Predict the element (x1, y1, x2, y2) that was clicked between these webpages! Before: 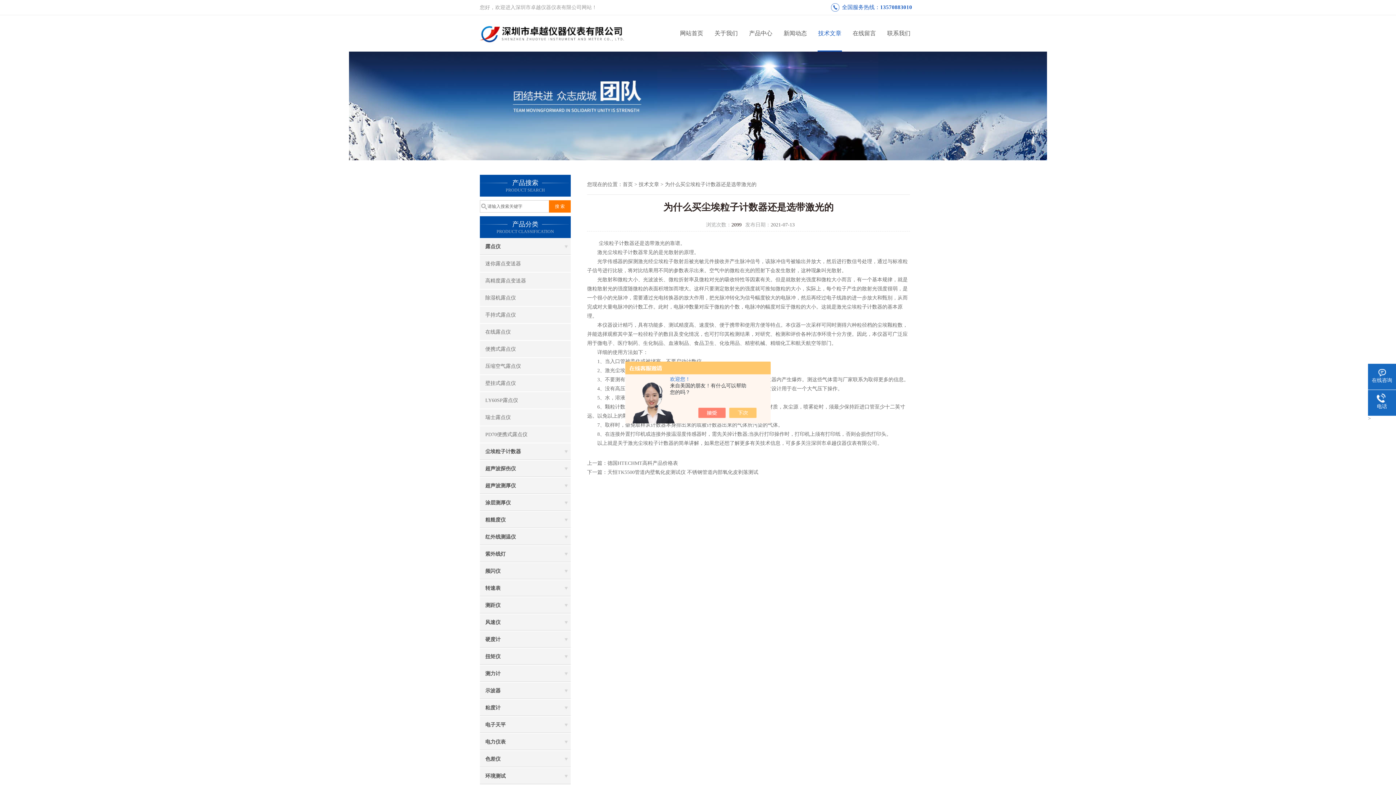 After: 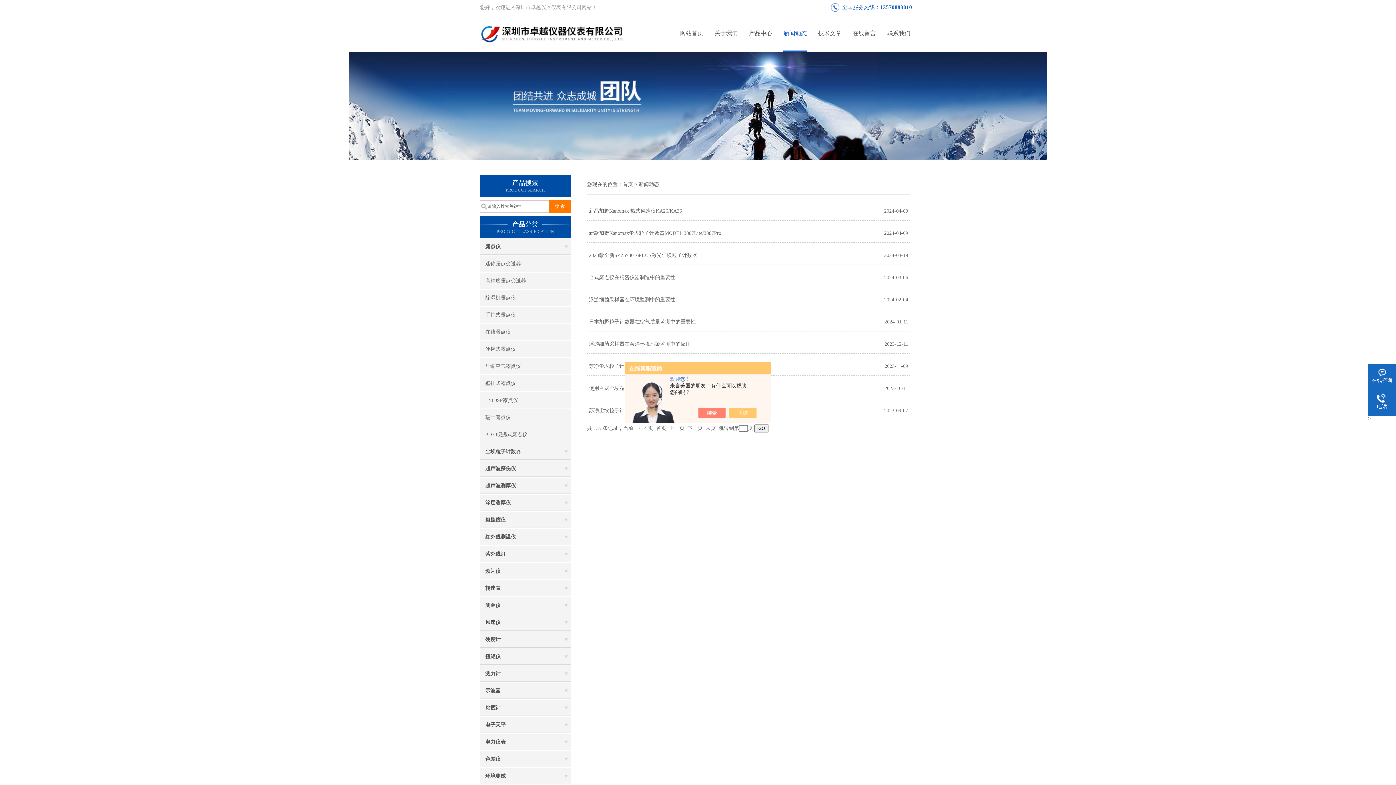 Action: bbox: (778, 15, 812, 51) label: 新闻动态